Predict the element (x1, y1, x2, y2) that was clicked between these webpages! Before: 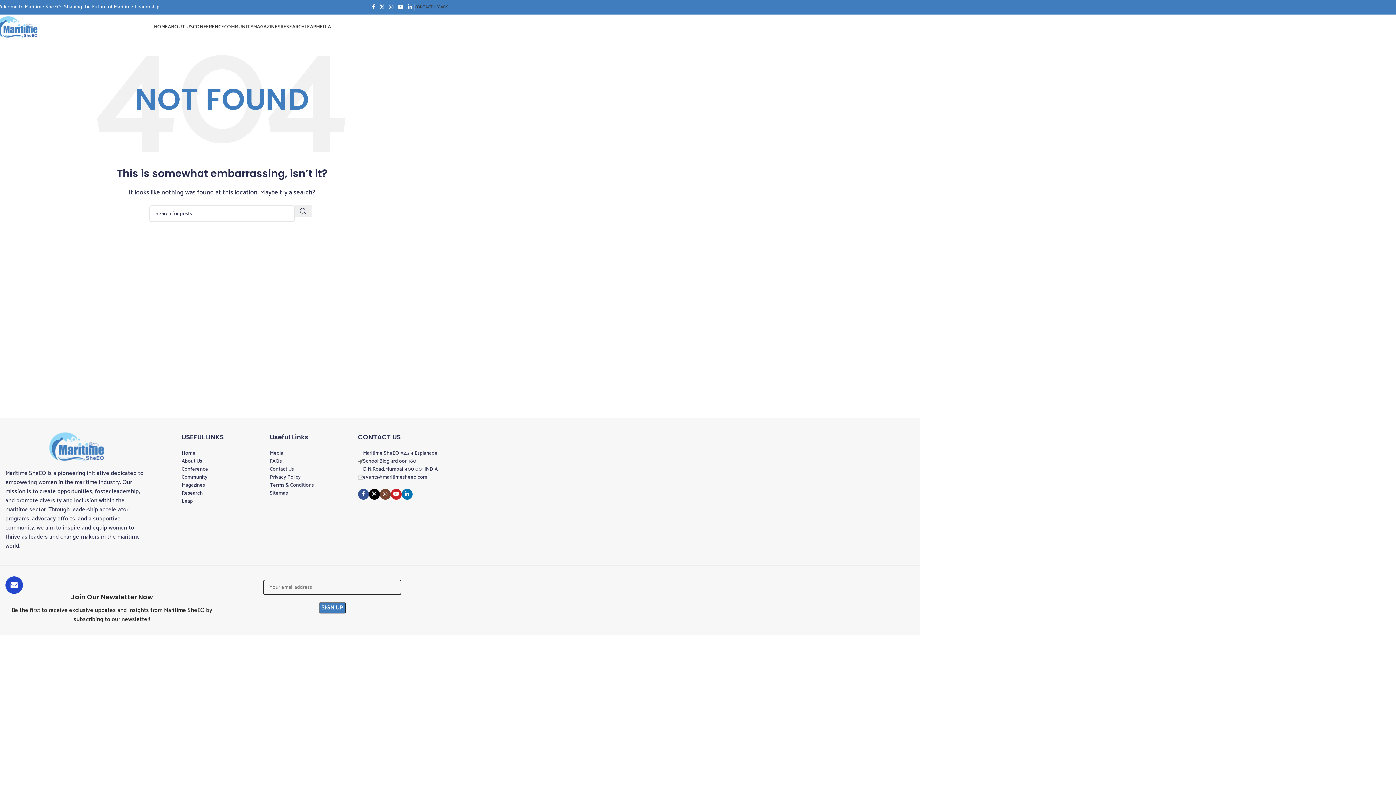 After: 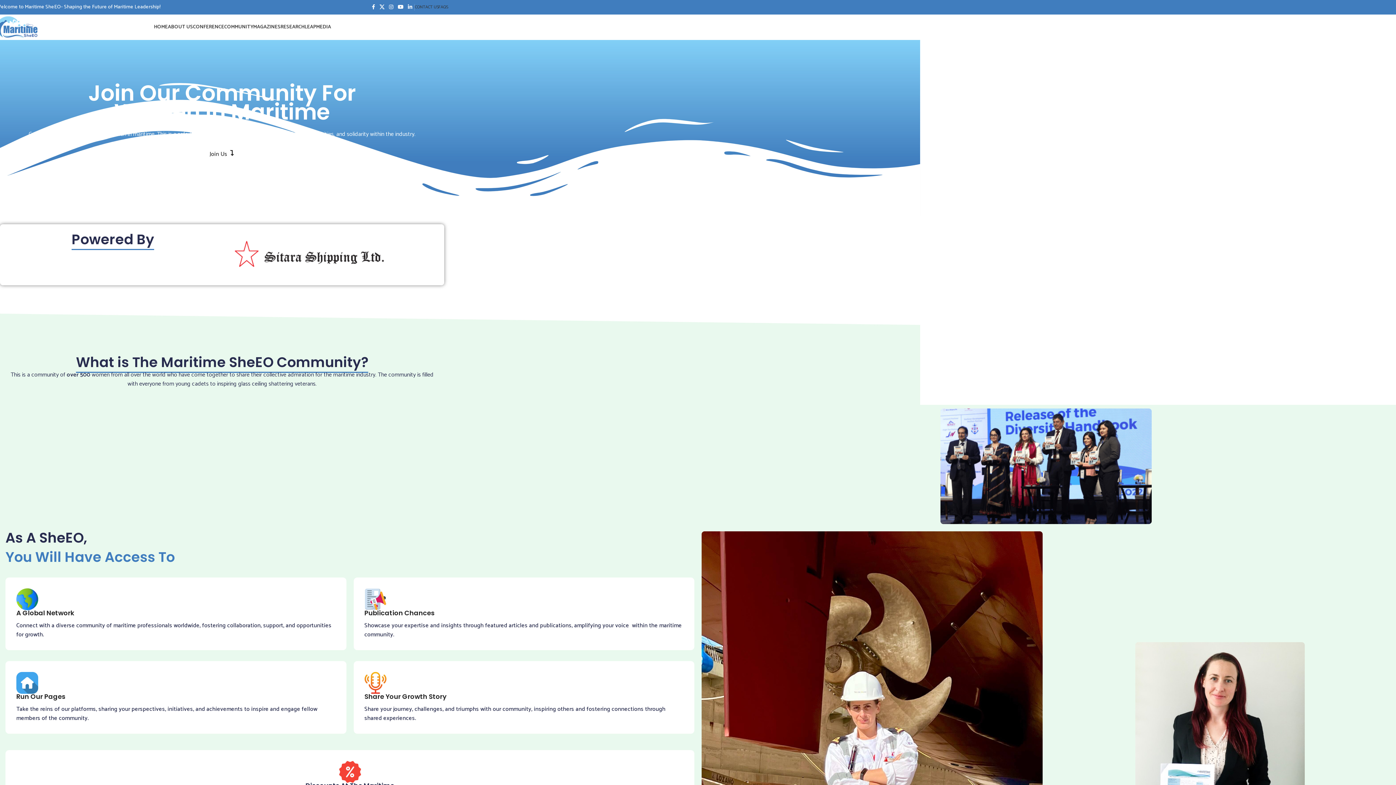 Action: bbox: (224, 20, 253, 34) label: COMMUNITY